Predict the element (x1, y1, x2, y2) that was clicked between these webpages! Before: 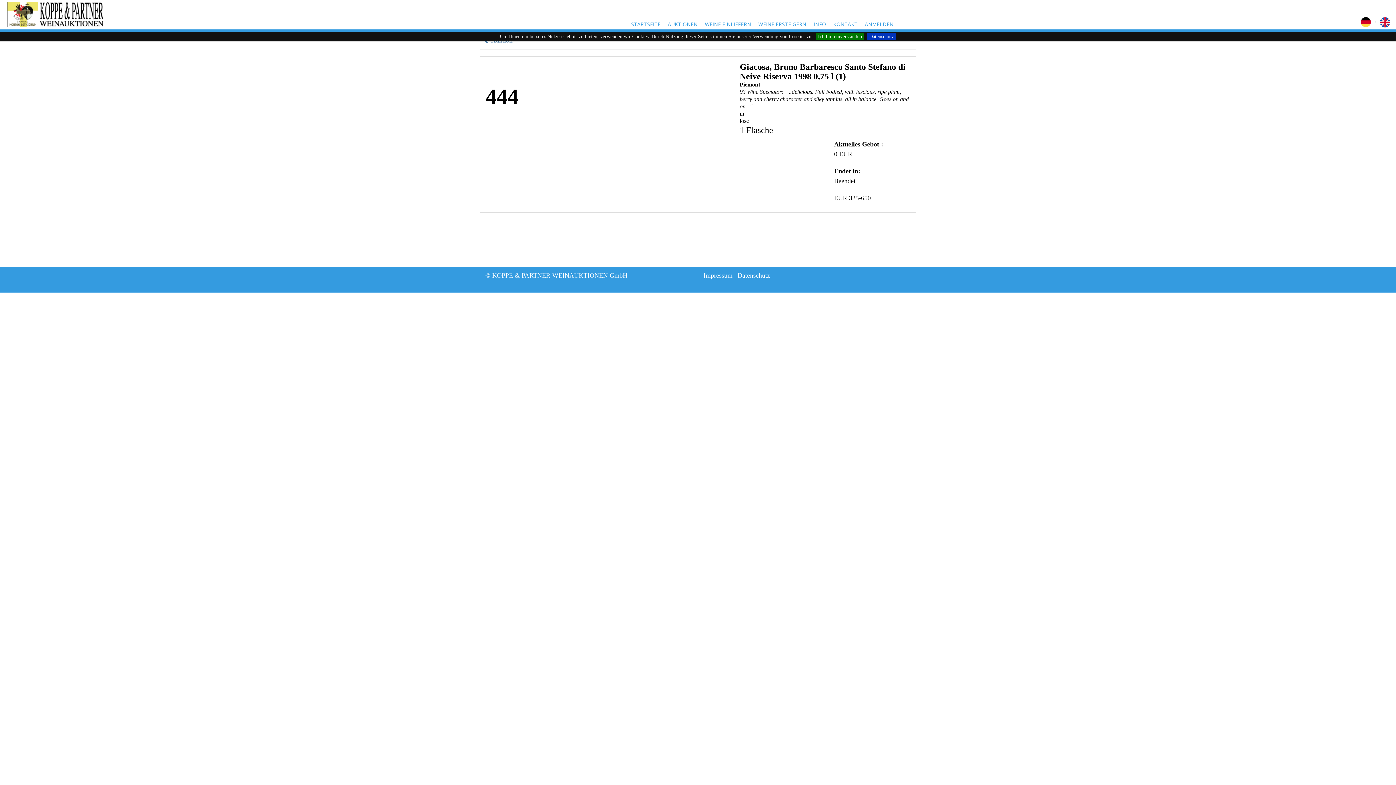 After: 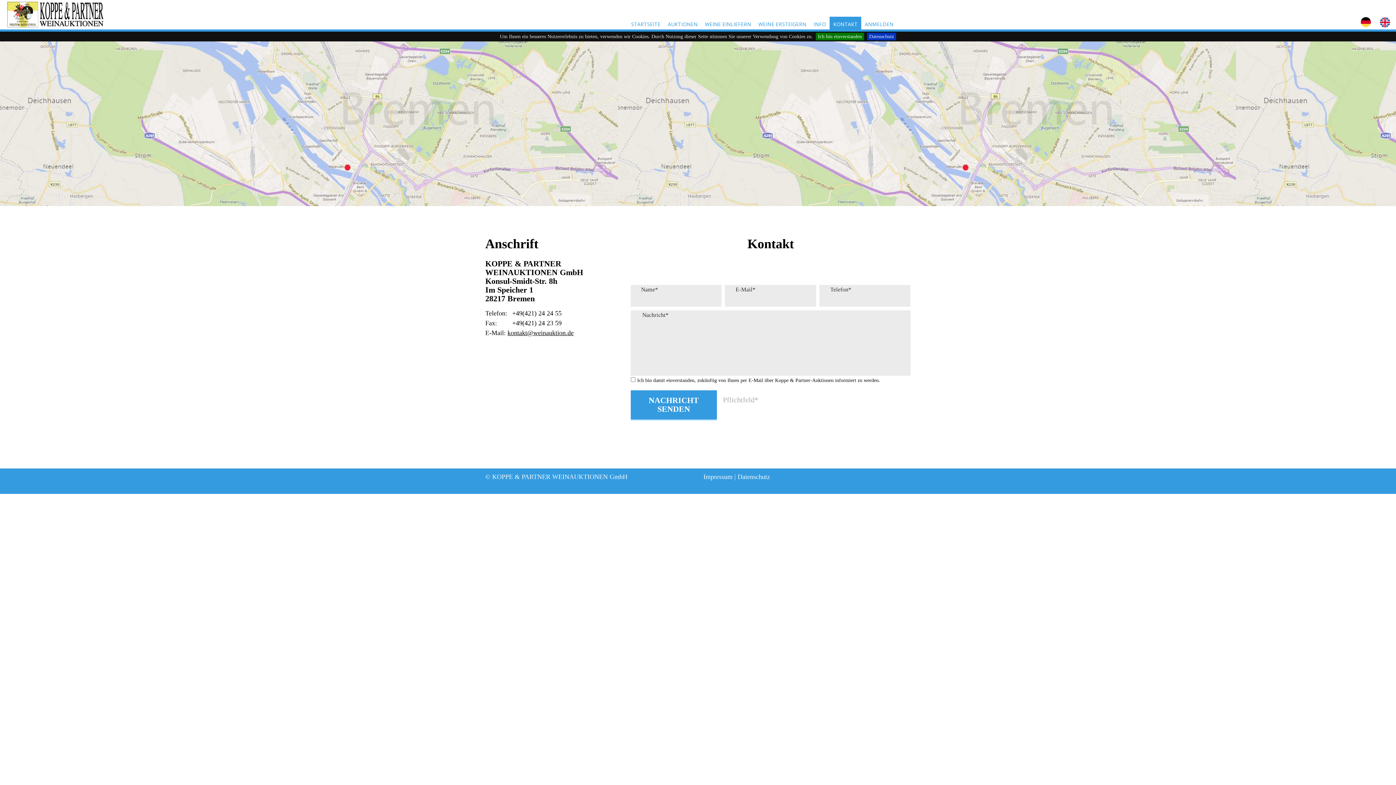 Action: bbox: (829, 16, 861, 31) label: KONTAKT